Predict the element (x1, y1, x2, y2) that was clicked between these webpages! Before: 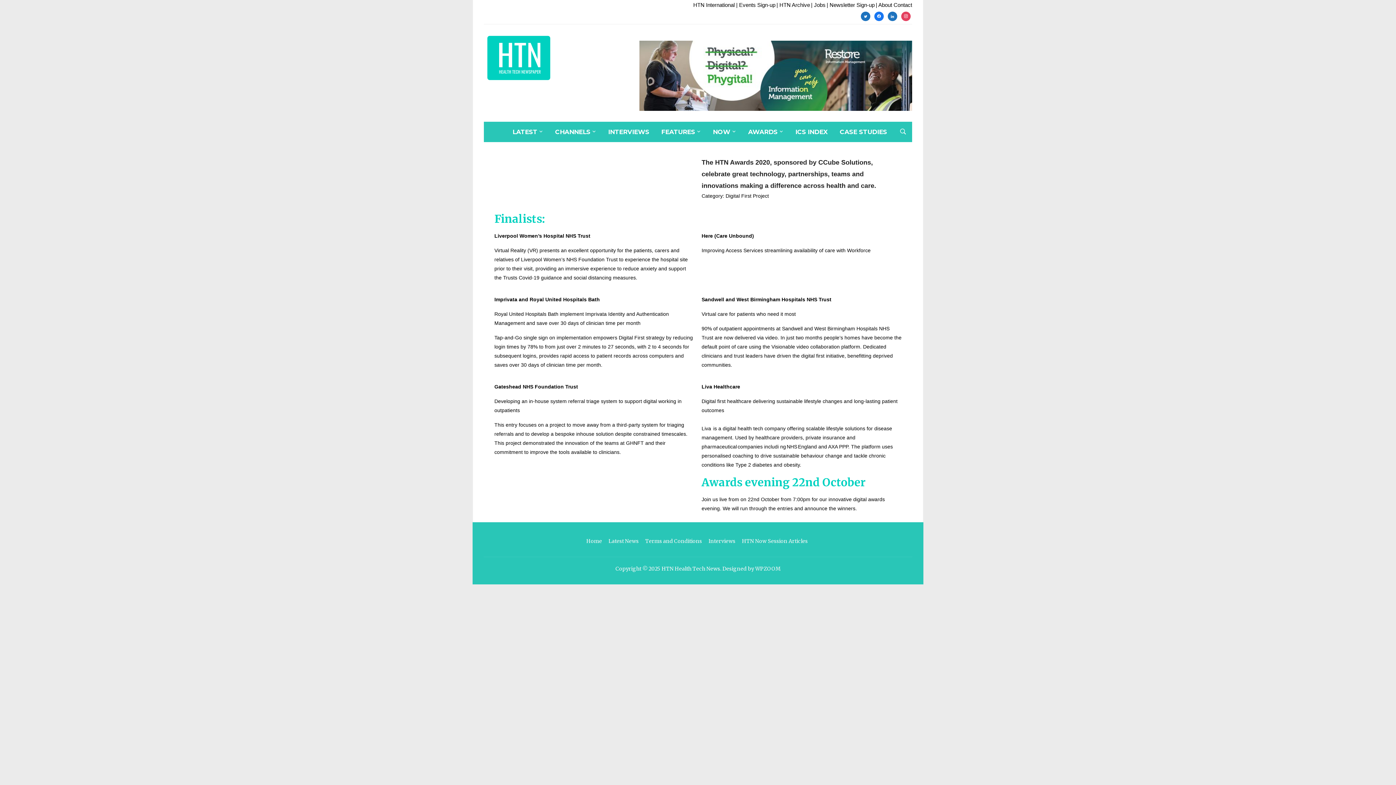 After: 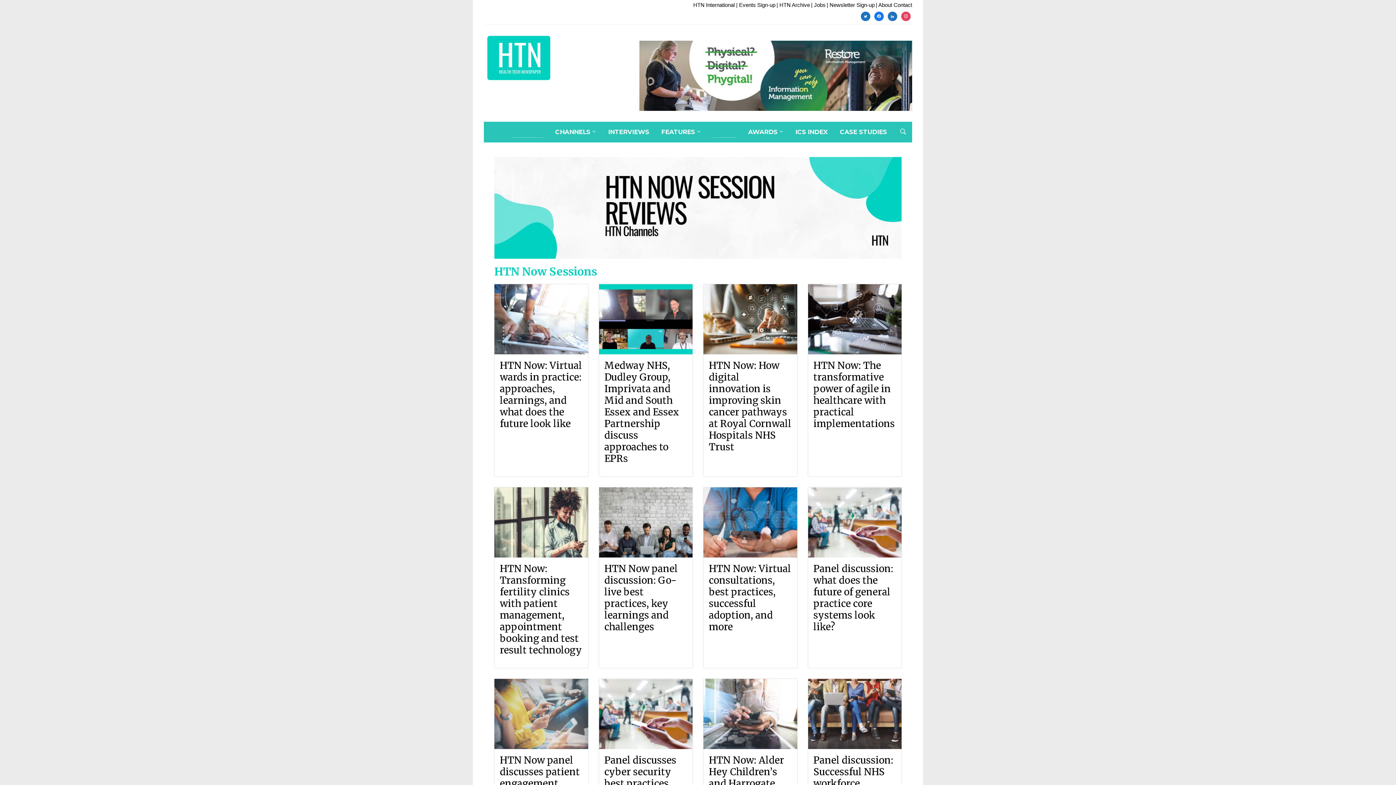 Action: bbox: (742, 538, 808, 544) label: HTN Now Session Articles